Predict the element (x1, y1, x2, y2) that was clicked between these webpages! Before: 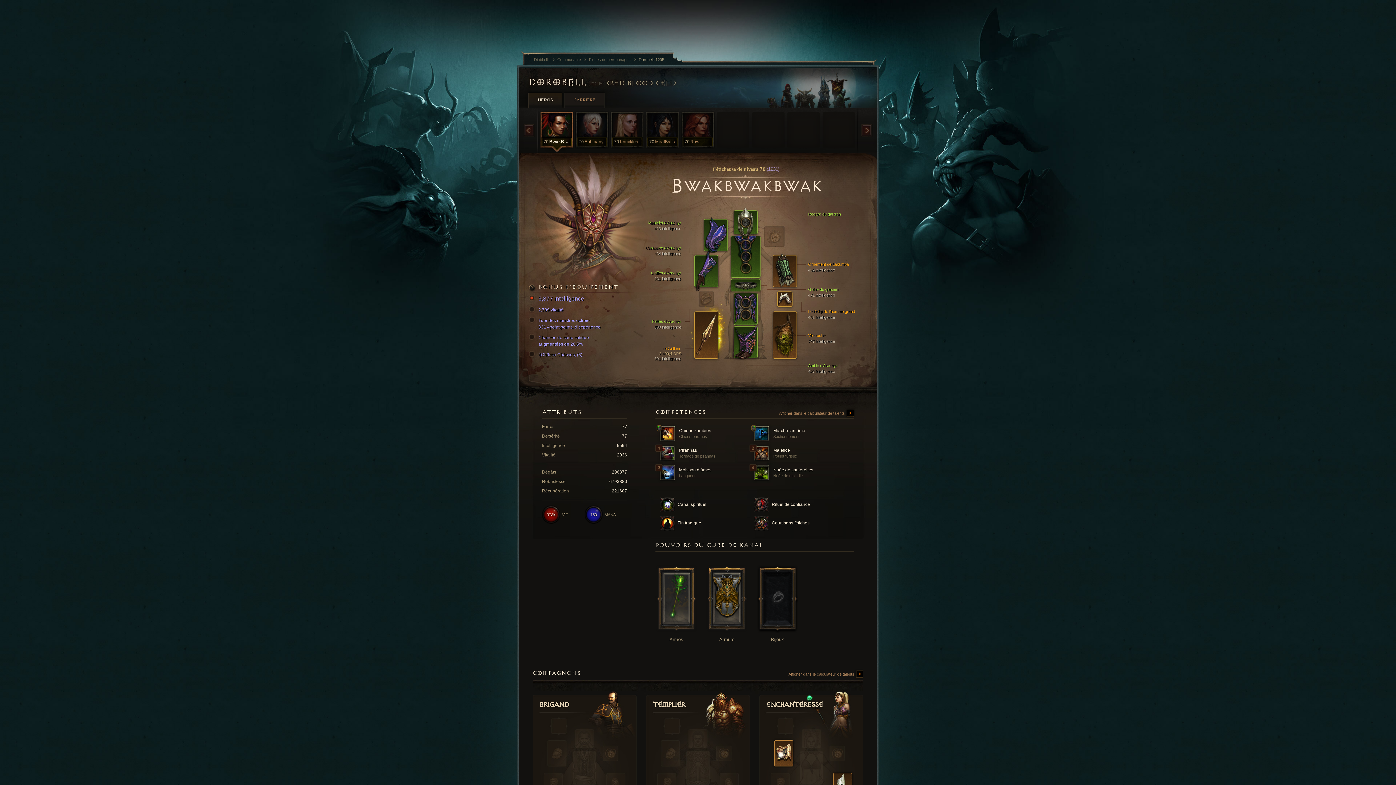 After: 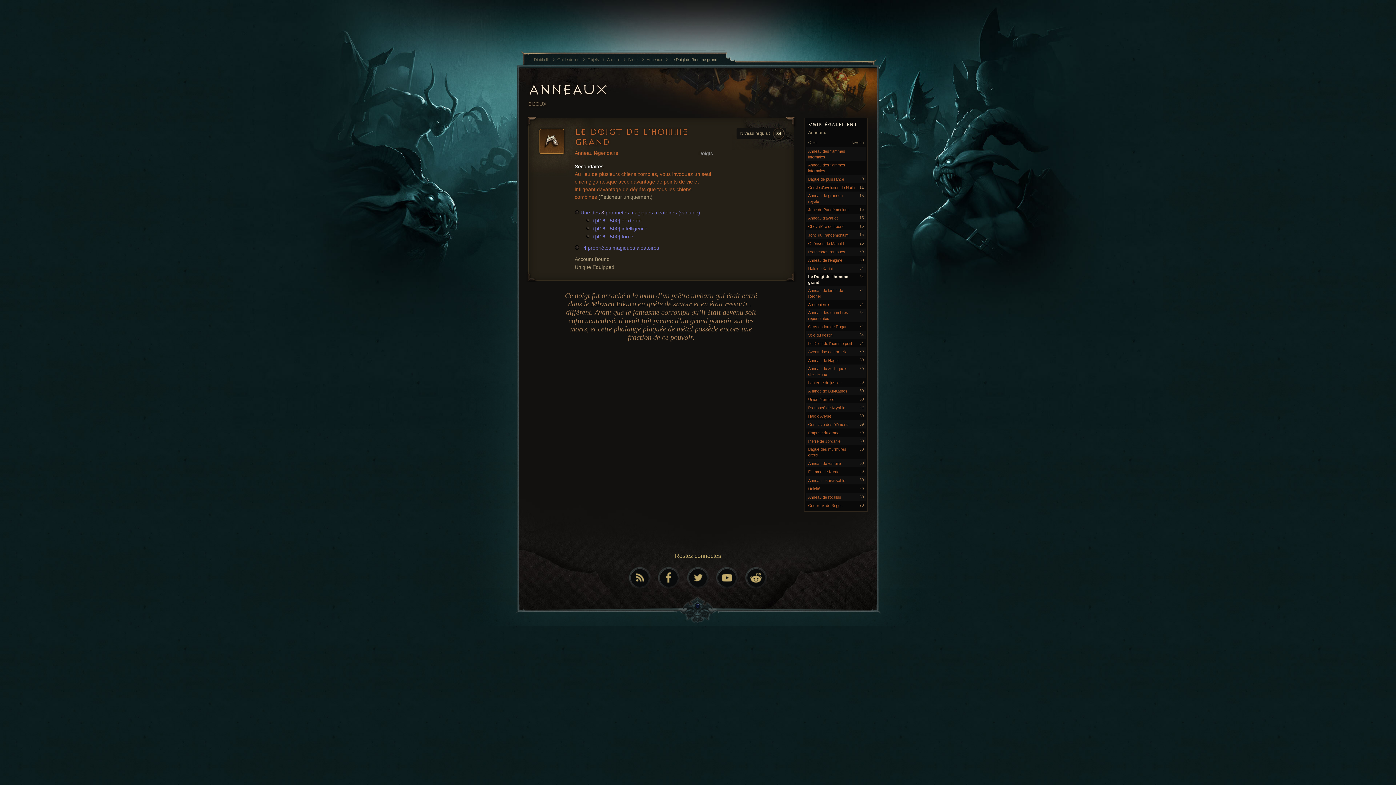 Action: bbox: (777, 292, 792, 306)